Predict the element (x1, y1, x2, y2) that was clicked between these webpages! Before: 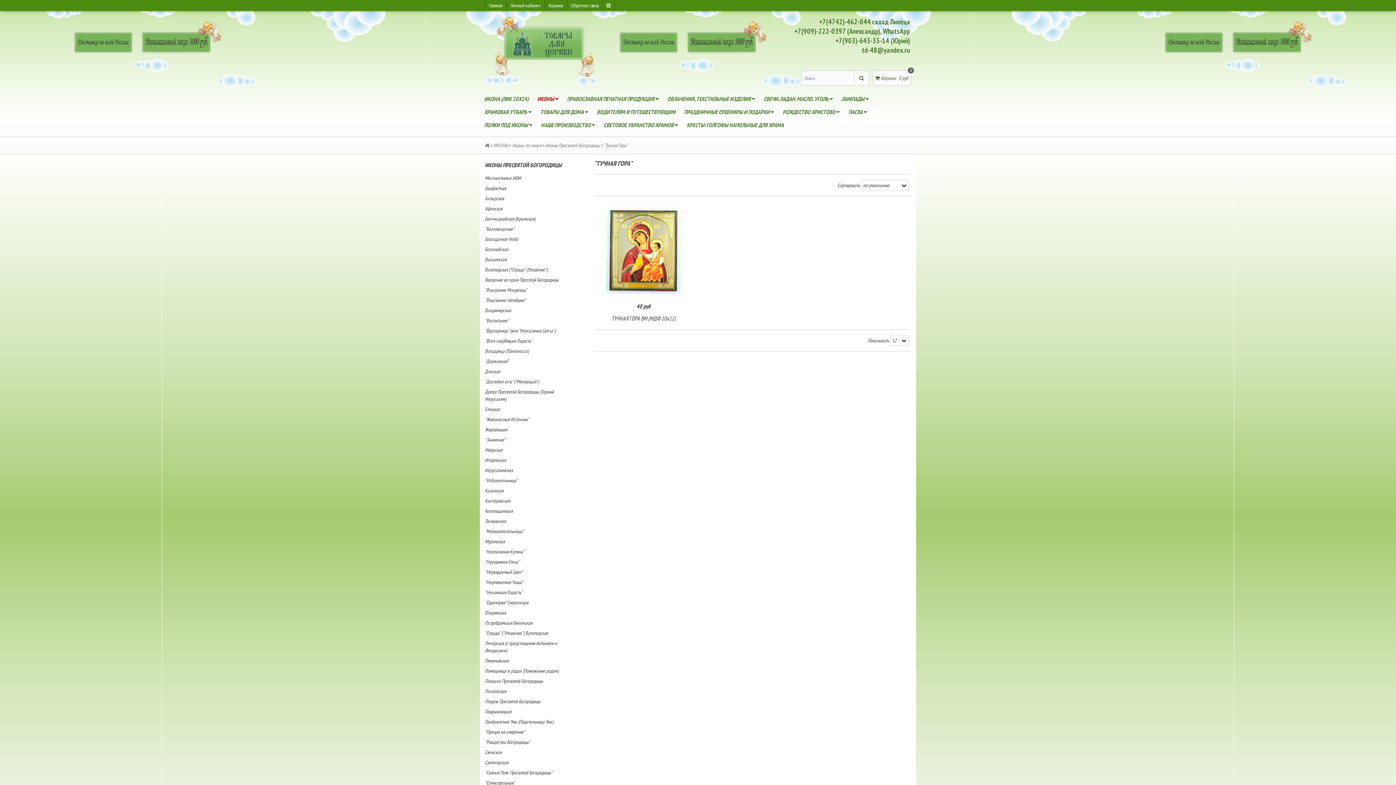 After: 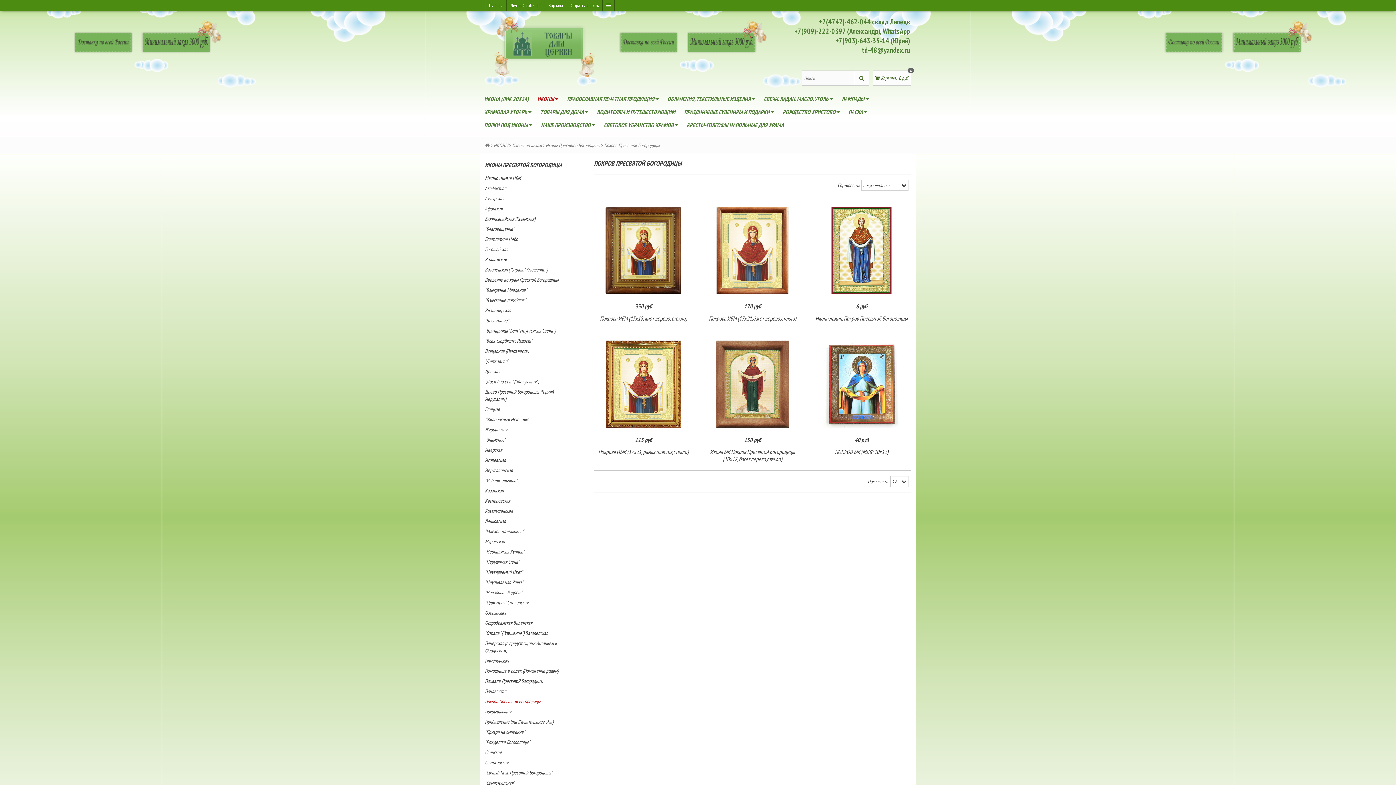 Action: bbox: (485, 697, 586, 706) label: Покров Пресвятой Богородицы